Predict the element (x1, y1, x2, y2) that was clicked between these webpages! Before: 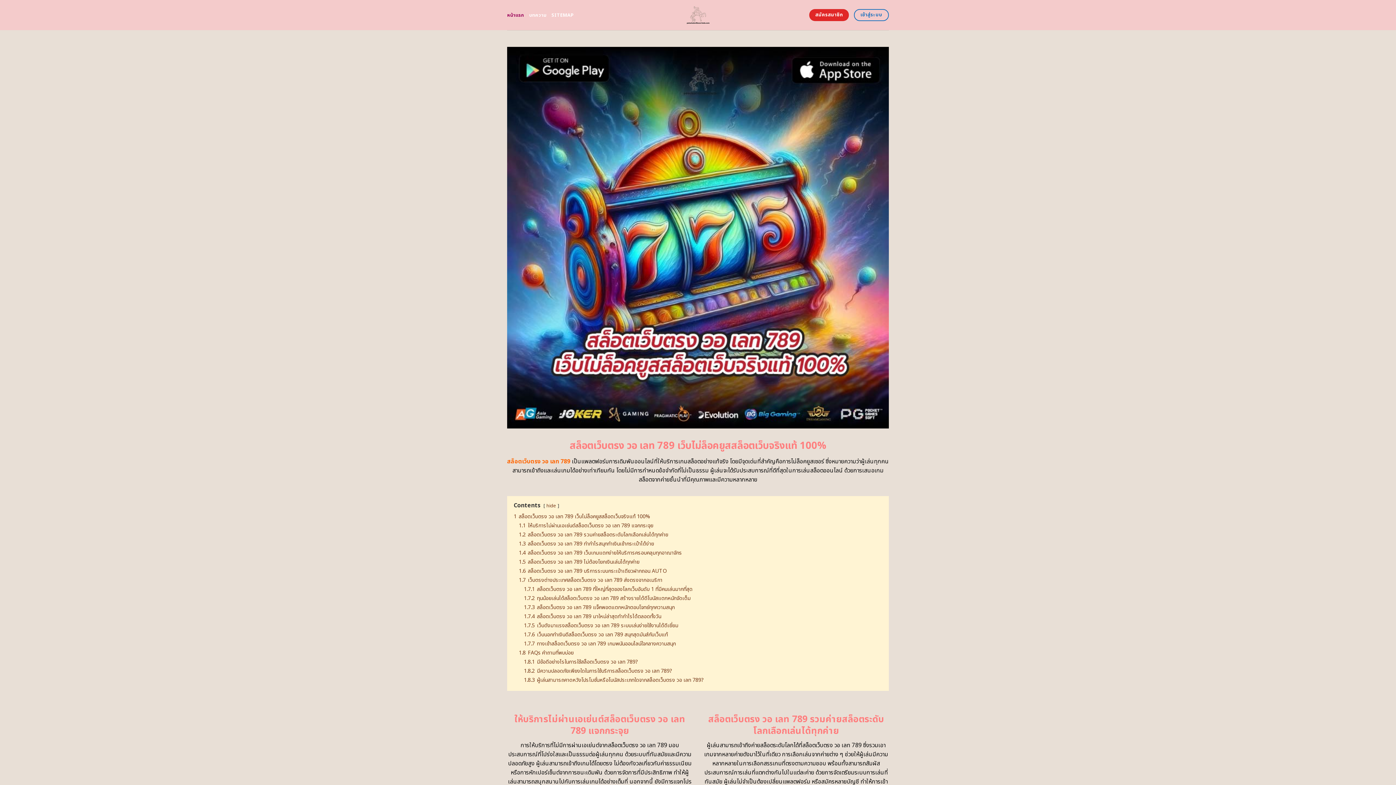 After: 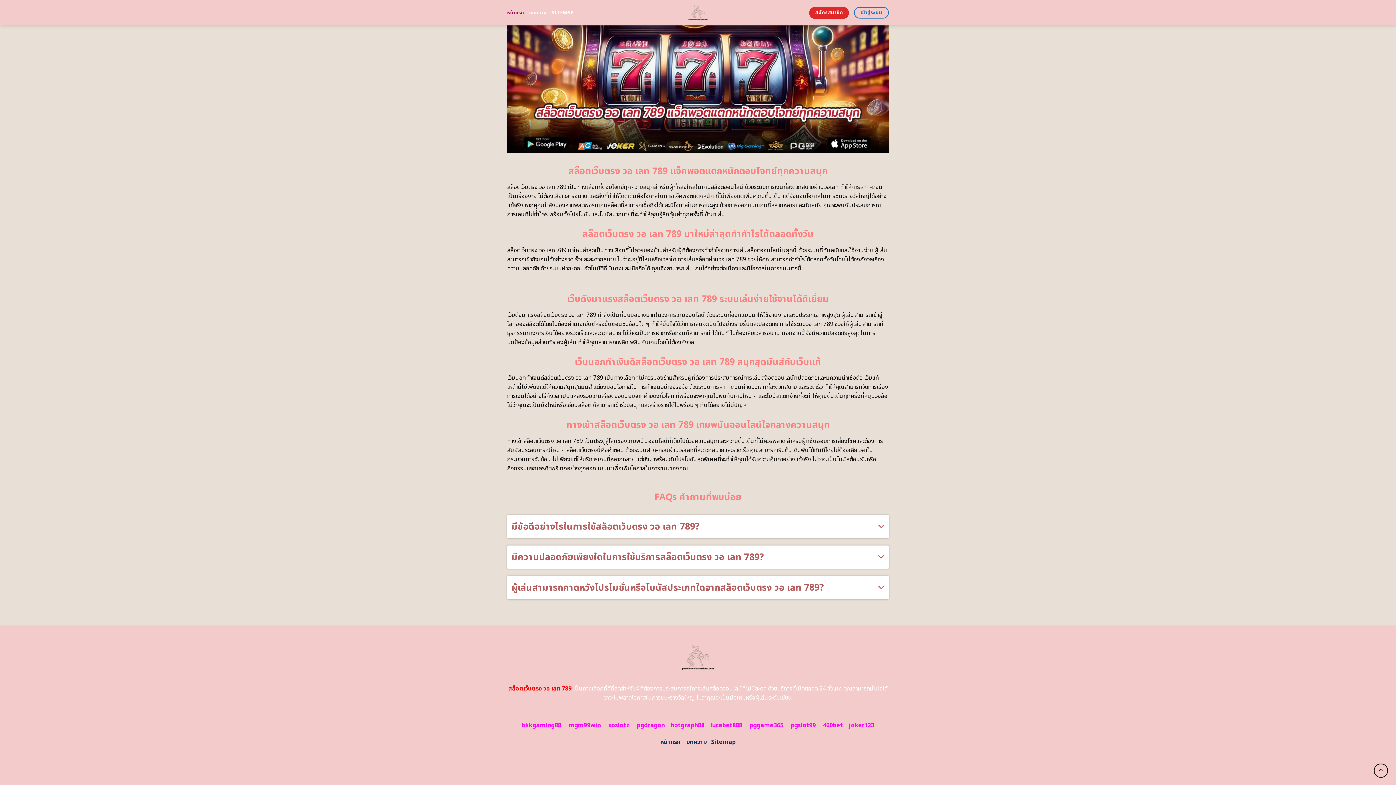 Action: label: 1.7.5 เว็บดังมาแรงสล็อตเว็บตรง วอ เลท 789 ระบบเล่นง่ายใช้งานได้ดีเยี่ยม bbox: (524, 622, 678, 629)